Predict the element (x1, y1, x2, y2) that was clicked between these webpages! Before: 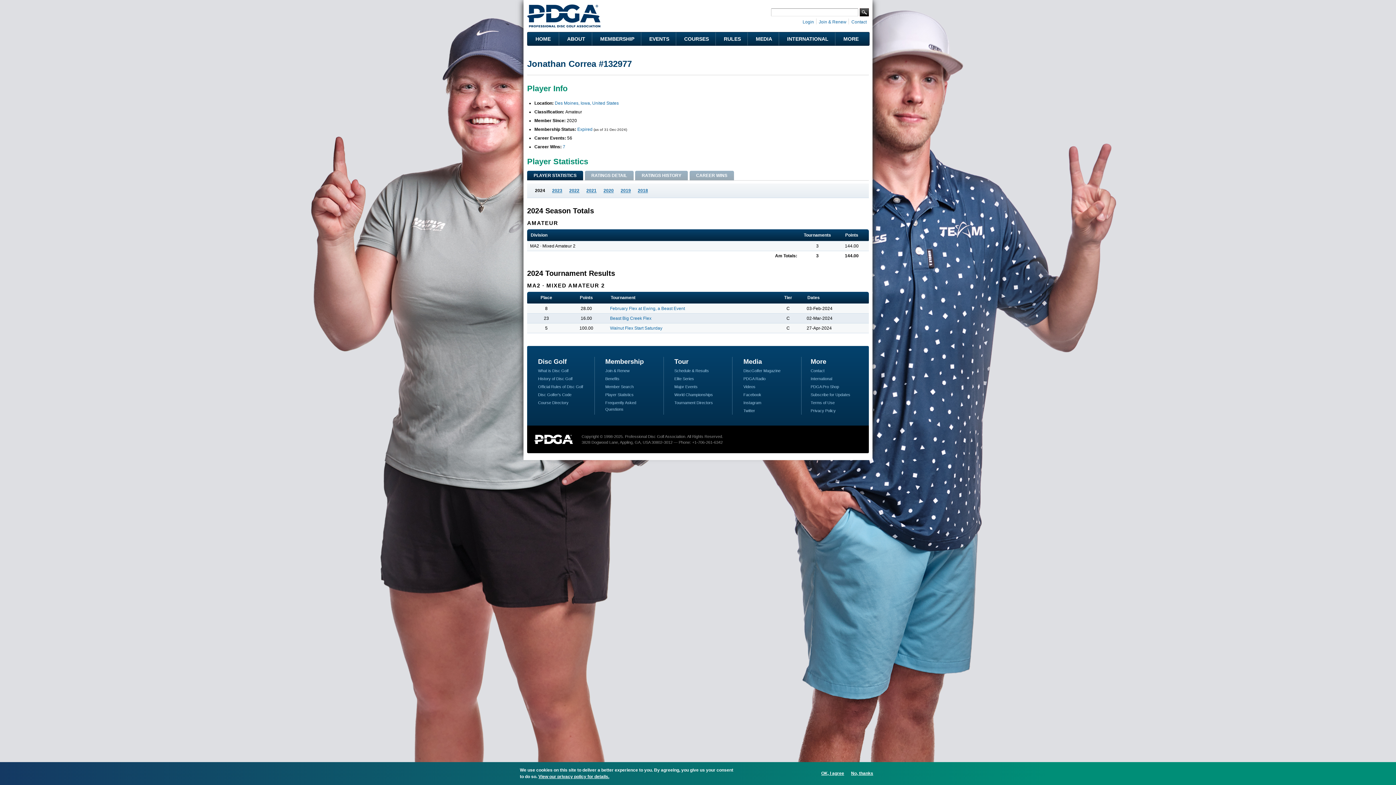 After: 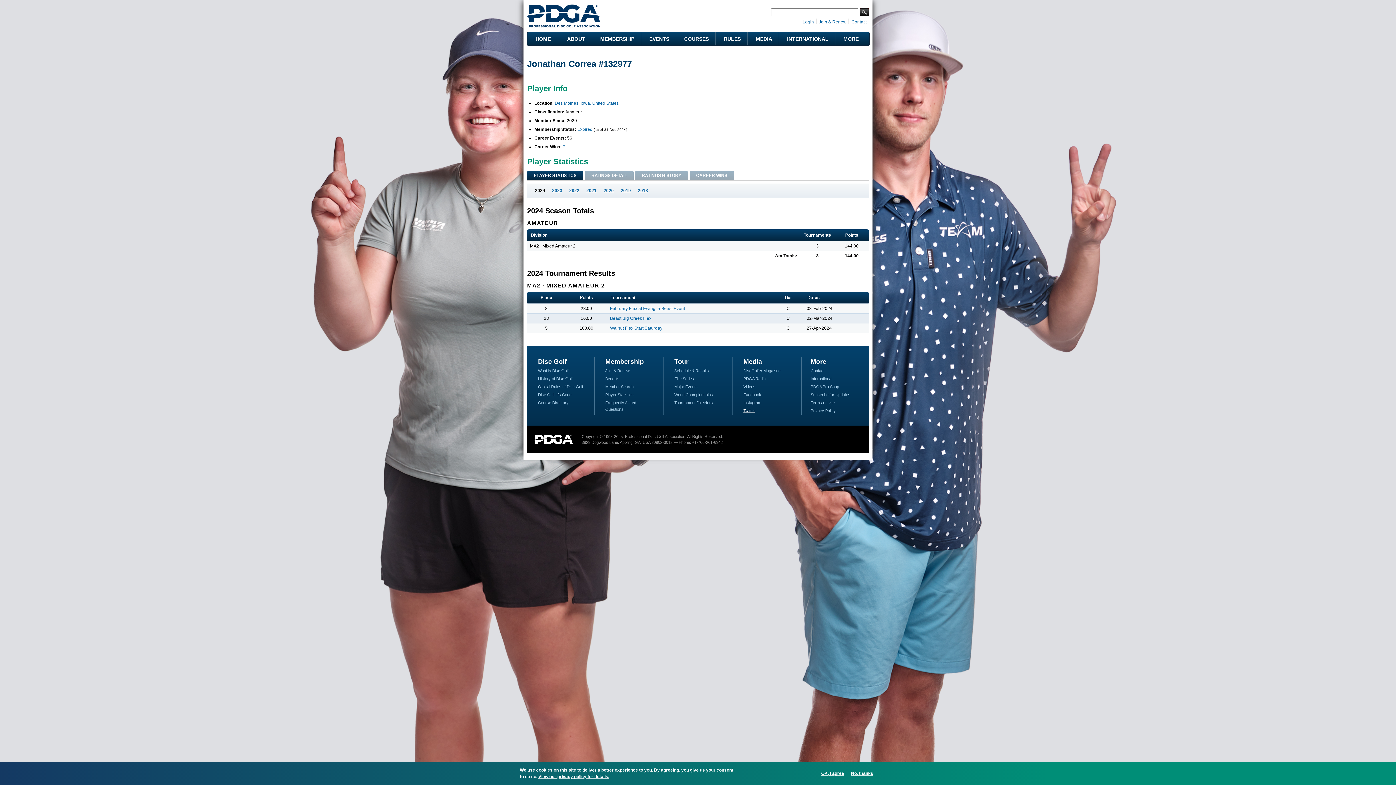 Action: bbox: (743, 408, 755, 413) label: Twitter